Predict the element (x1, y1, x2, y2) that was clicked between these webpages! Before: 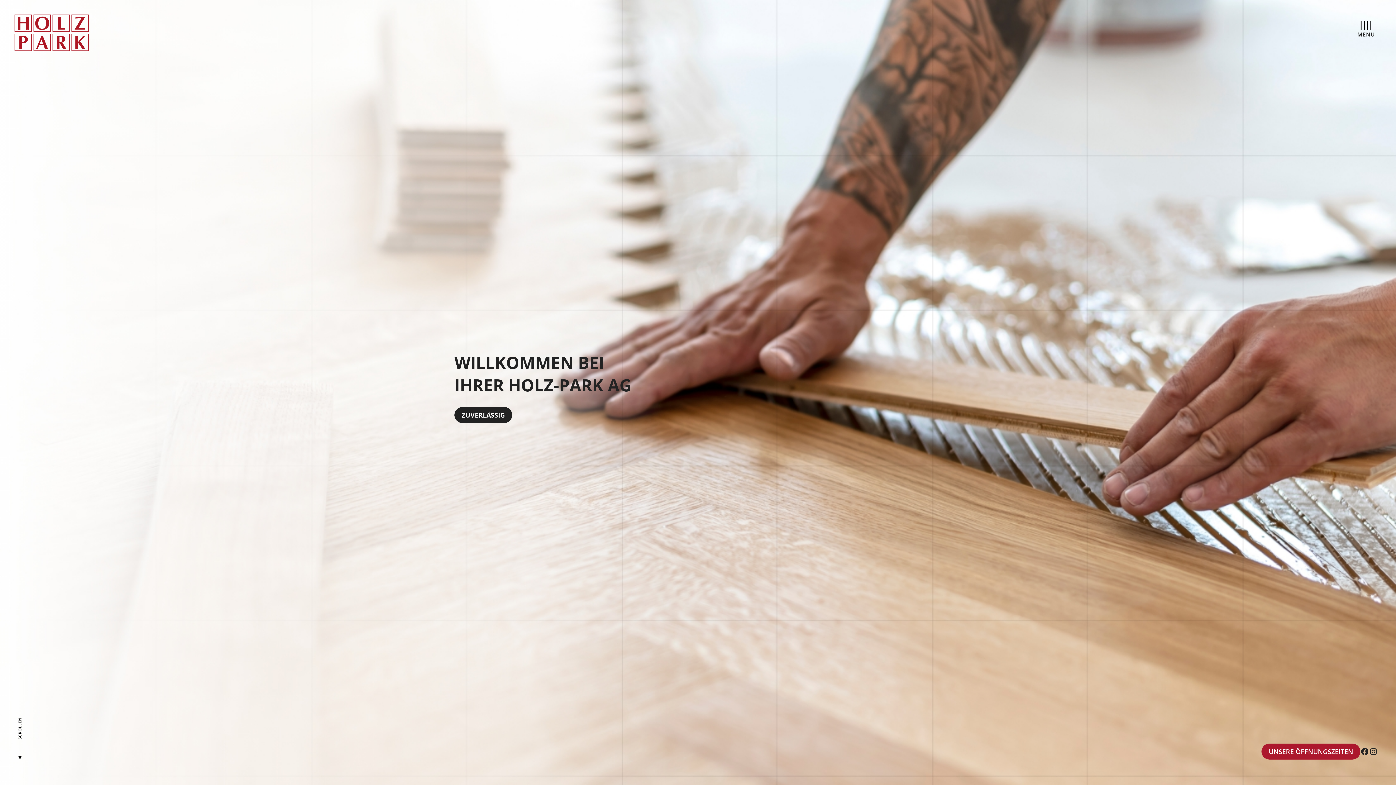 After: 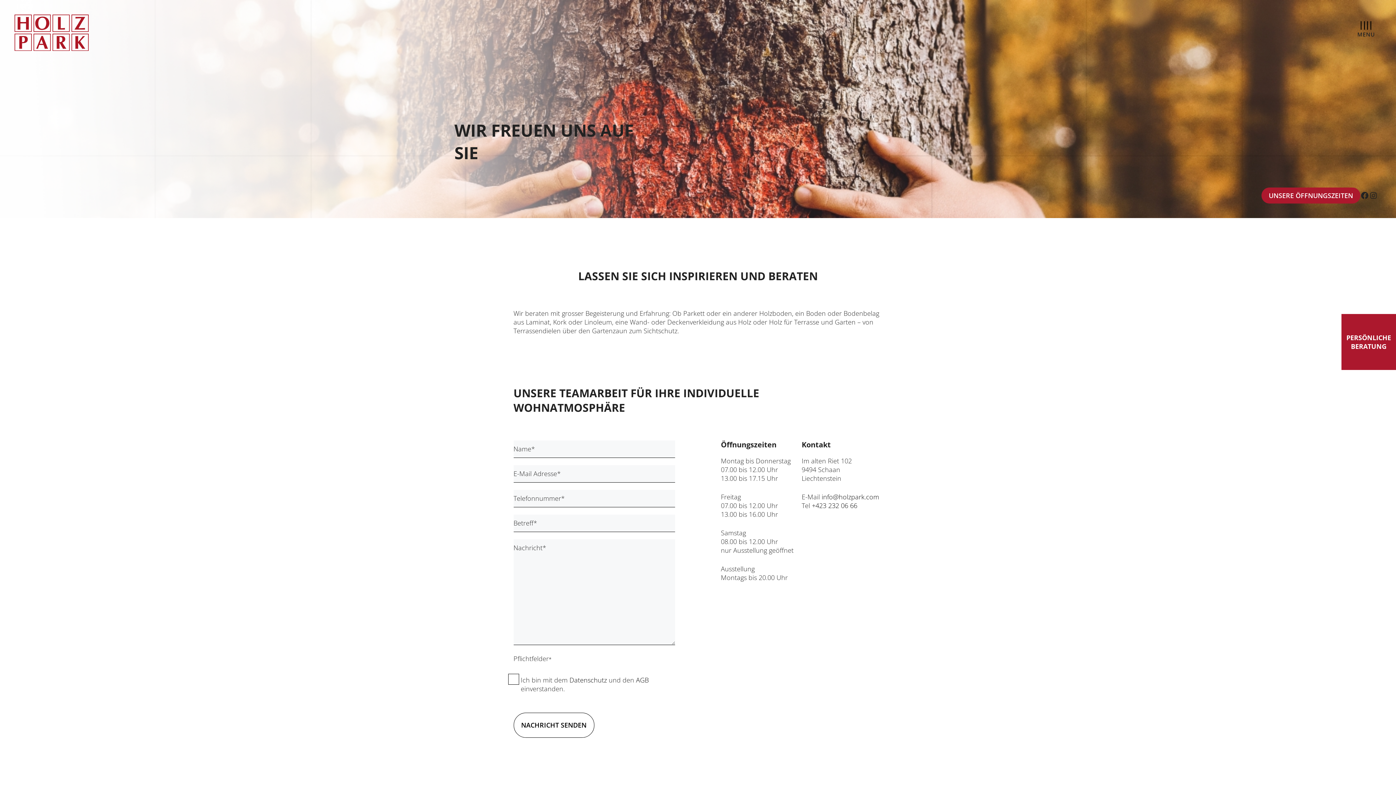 Action: label: UNSERE ÖFFNUNGSZEITEN bbox: (1261, 743, 1360, 759)